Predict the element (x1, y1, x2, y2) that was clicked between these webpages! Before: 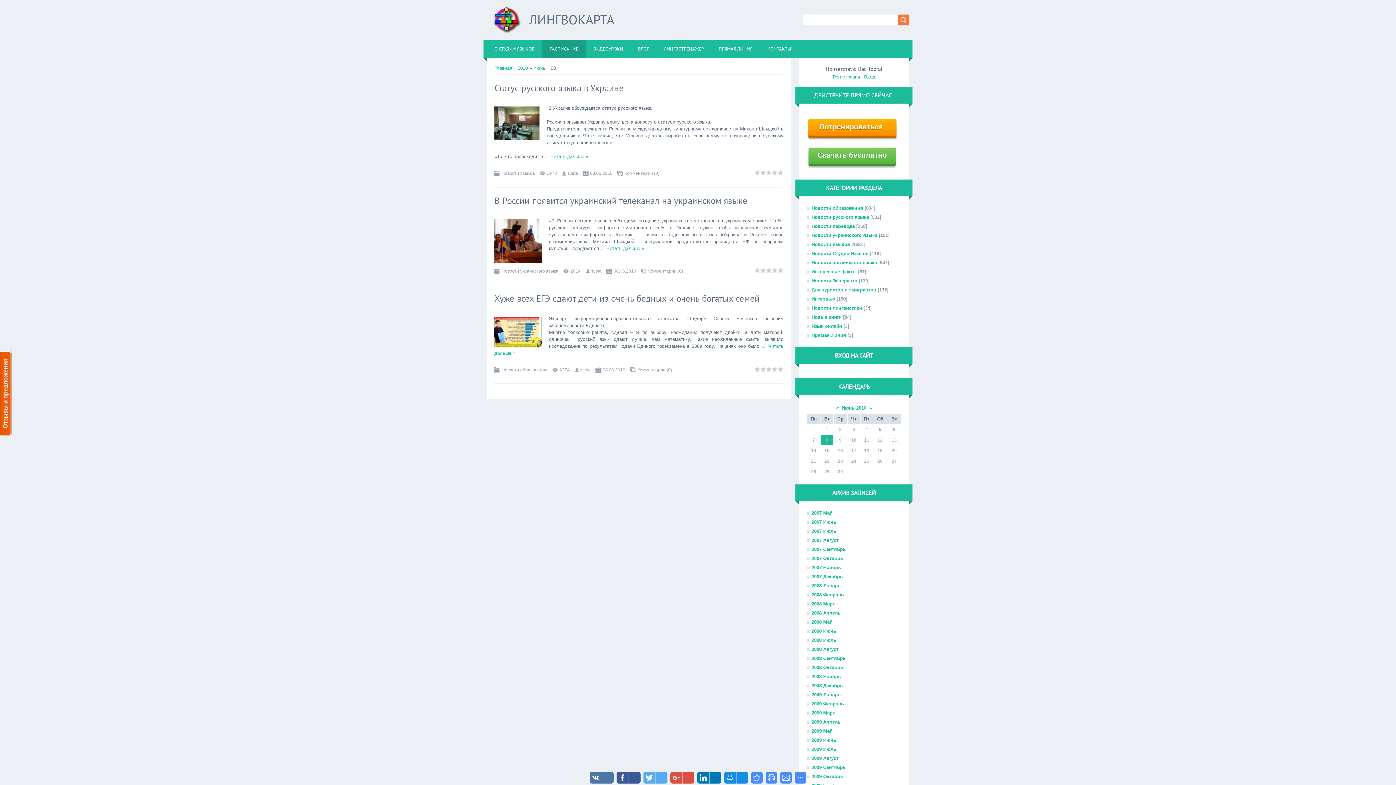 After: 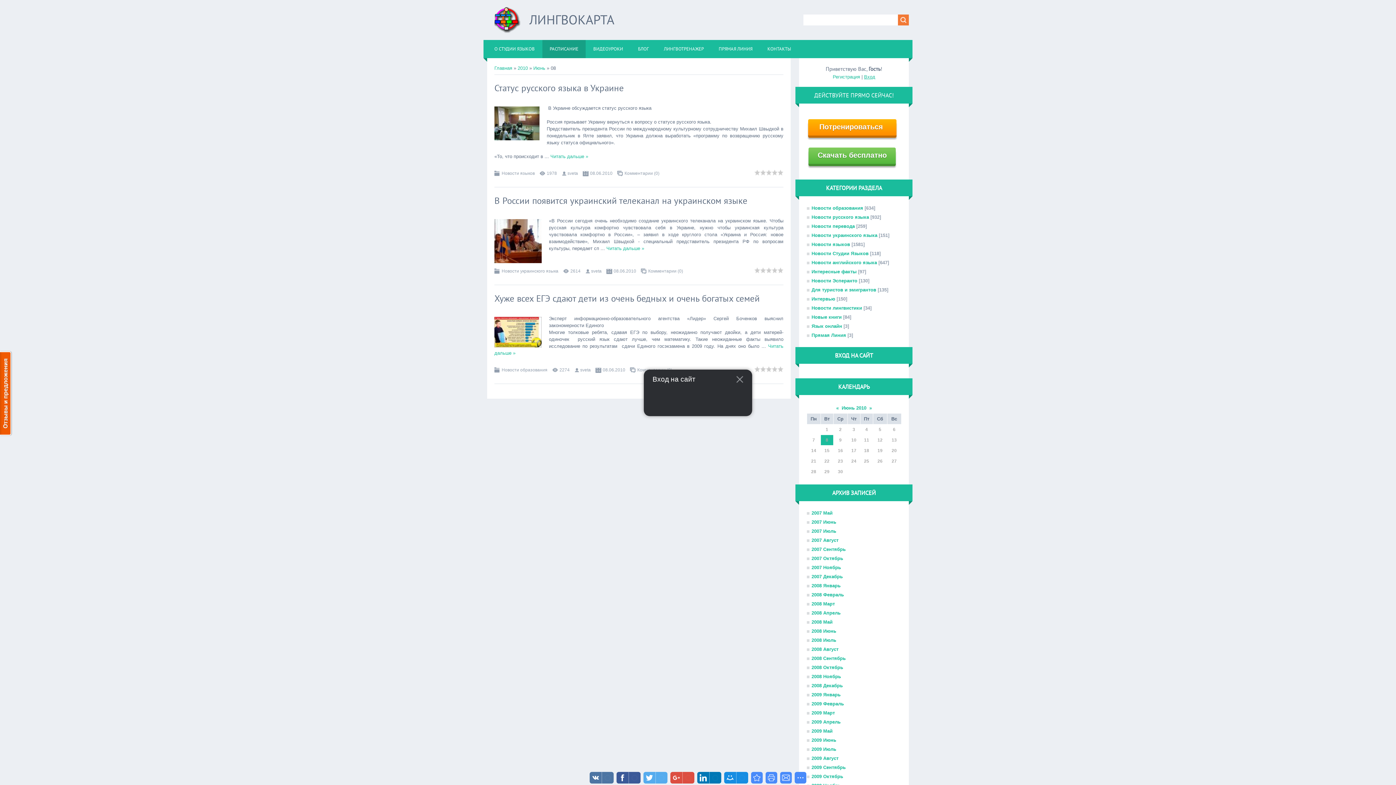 Action: label: Вход bbox: (864, 74, 875, 79)